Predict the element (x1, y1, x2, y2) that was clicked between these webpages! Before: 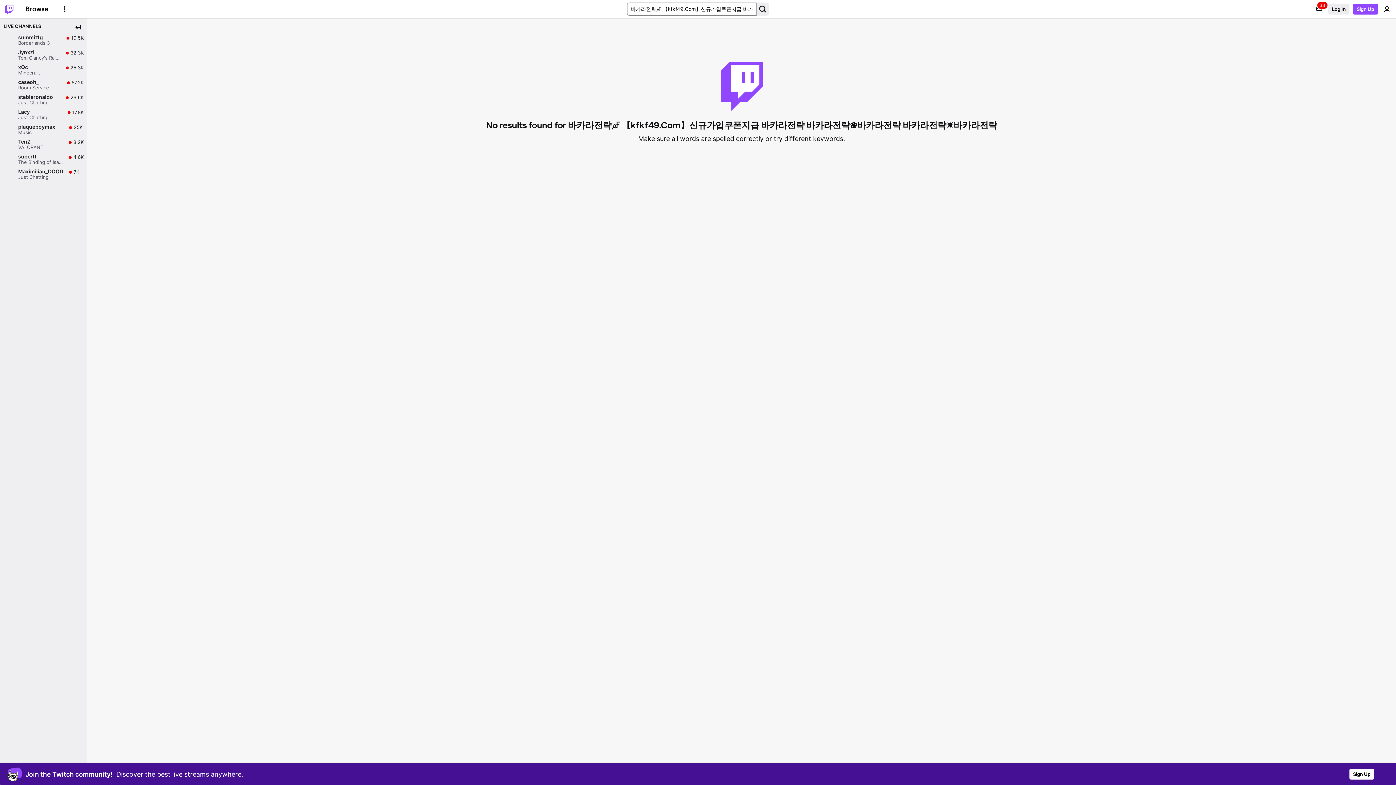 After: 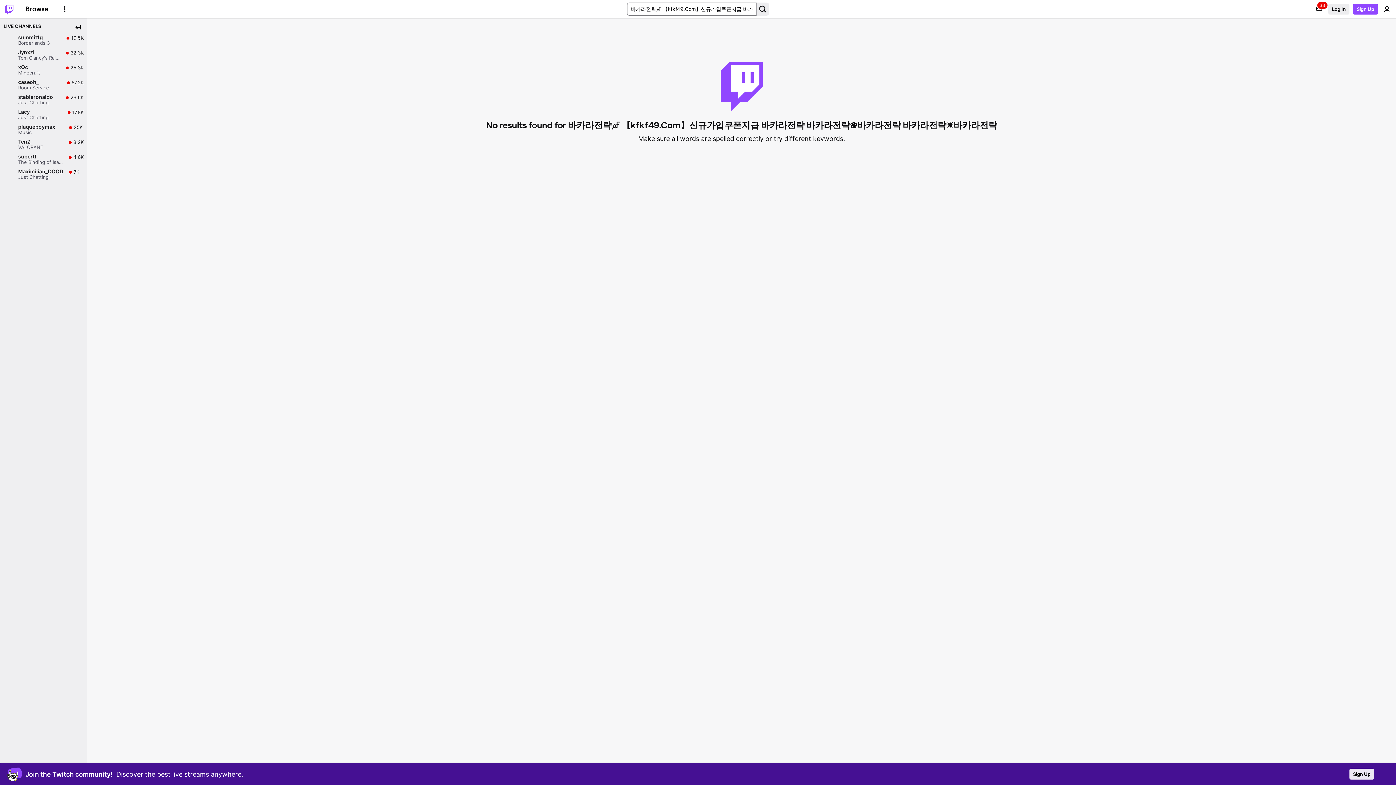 Action: label: Sign Up bbox: (1349, 769, 1374, 780)